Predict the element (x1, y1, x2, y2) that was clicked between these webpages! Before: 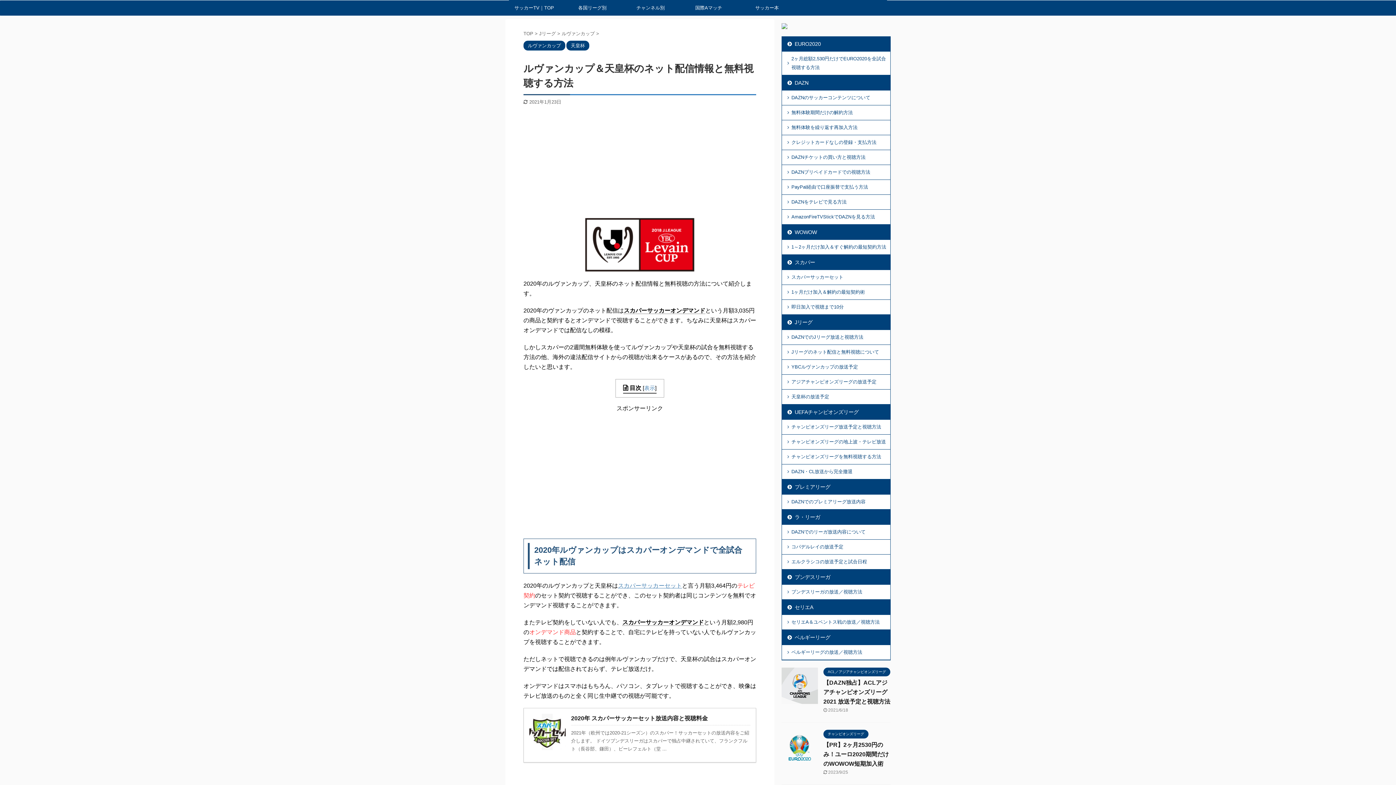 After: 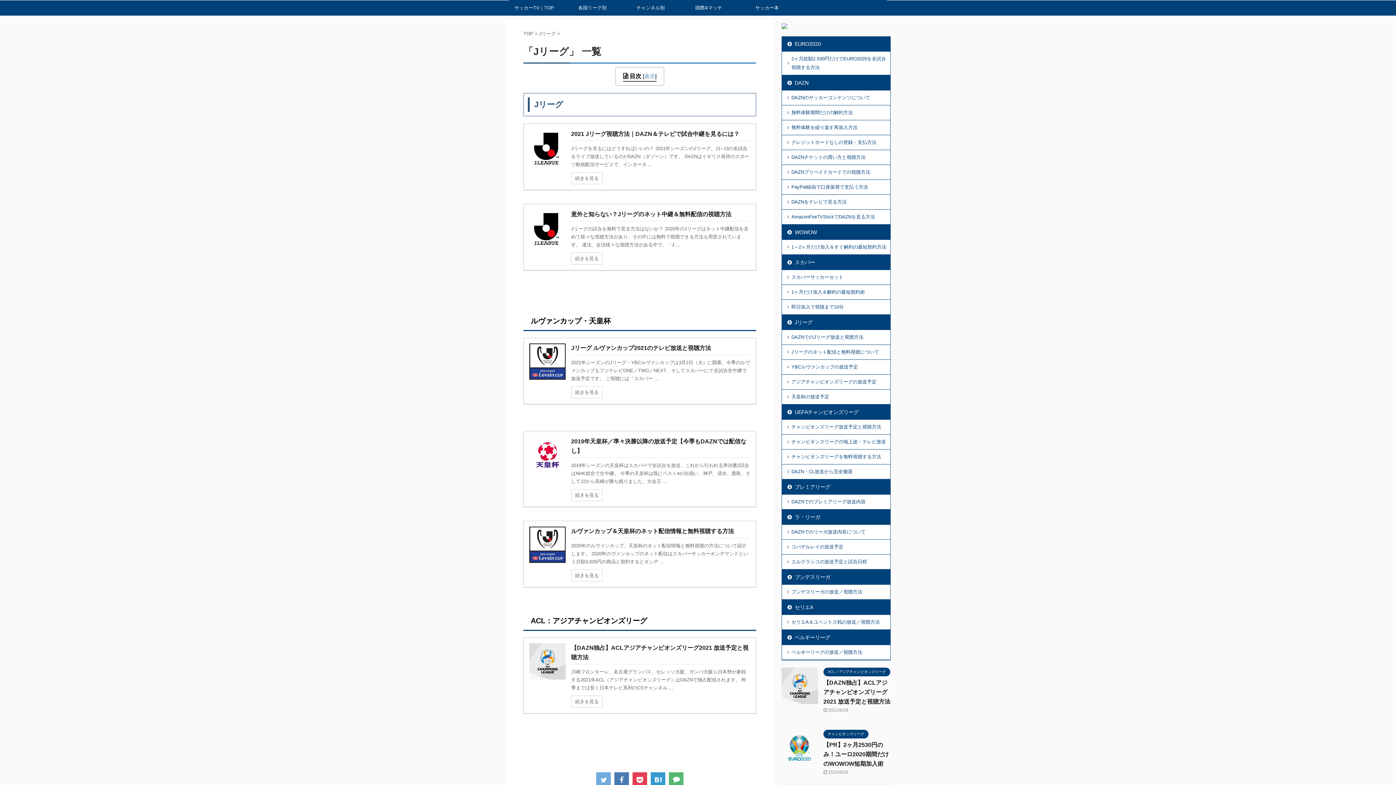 Action: label: Jリーグ bbox: (782, 315, 890, 329)